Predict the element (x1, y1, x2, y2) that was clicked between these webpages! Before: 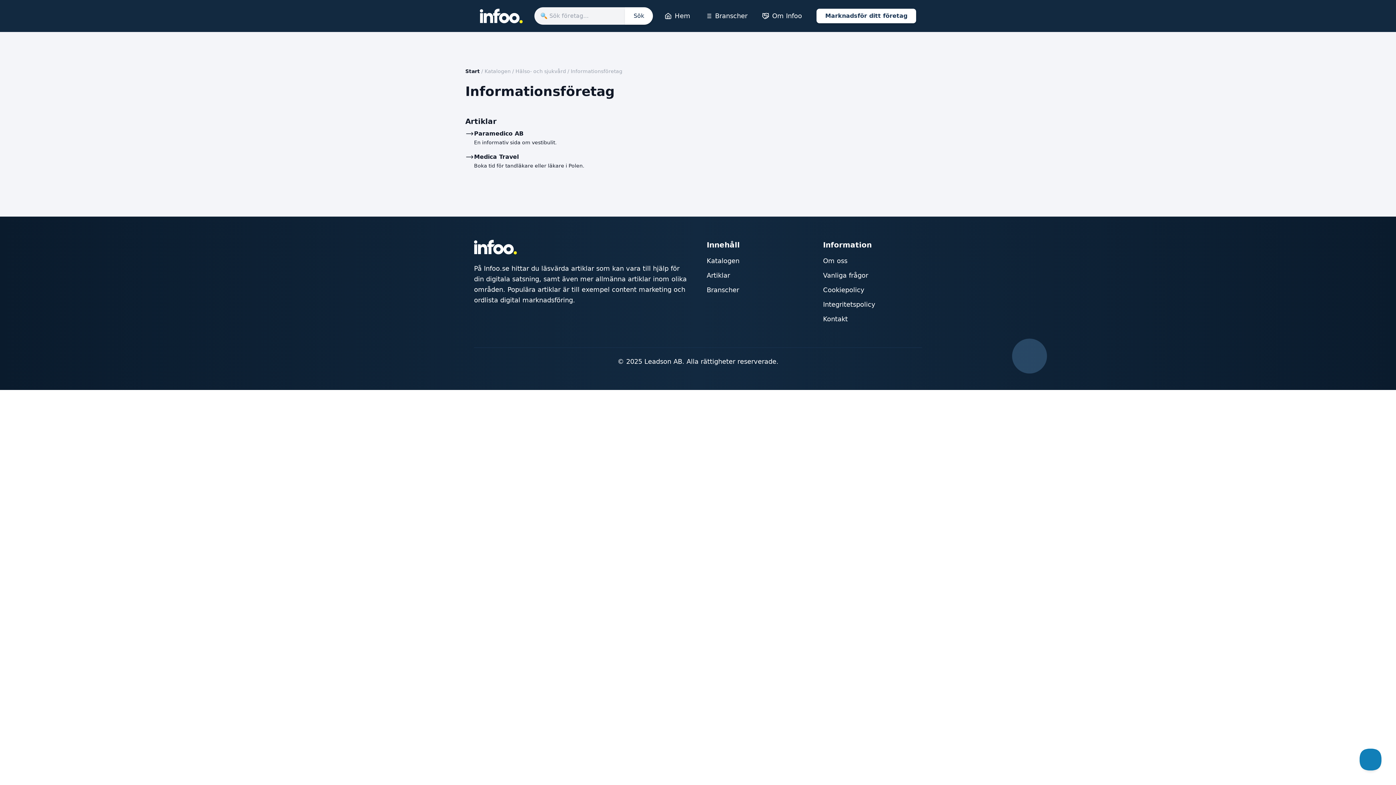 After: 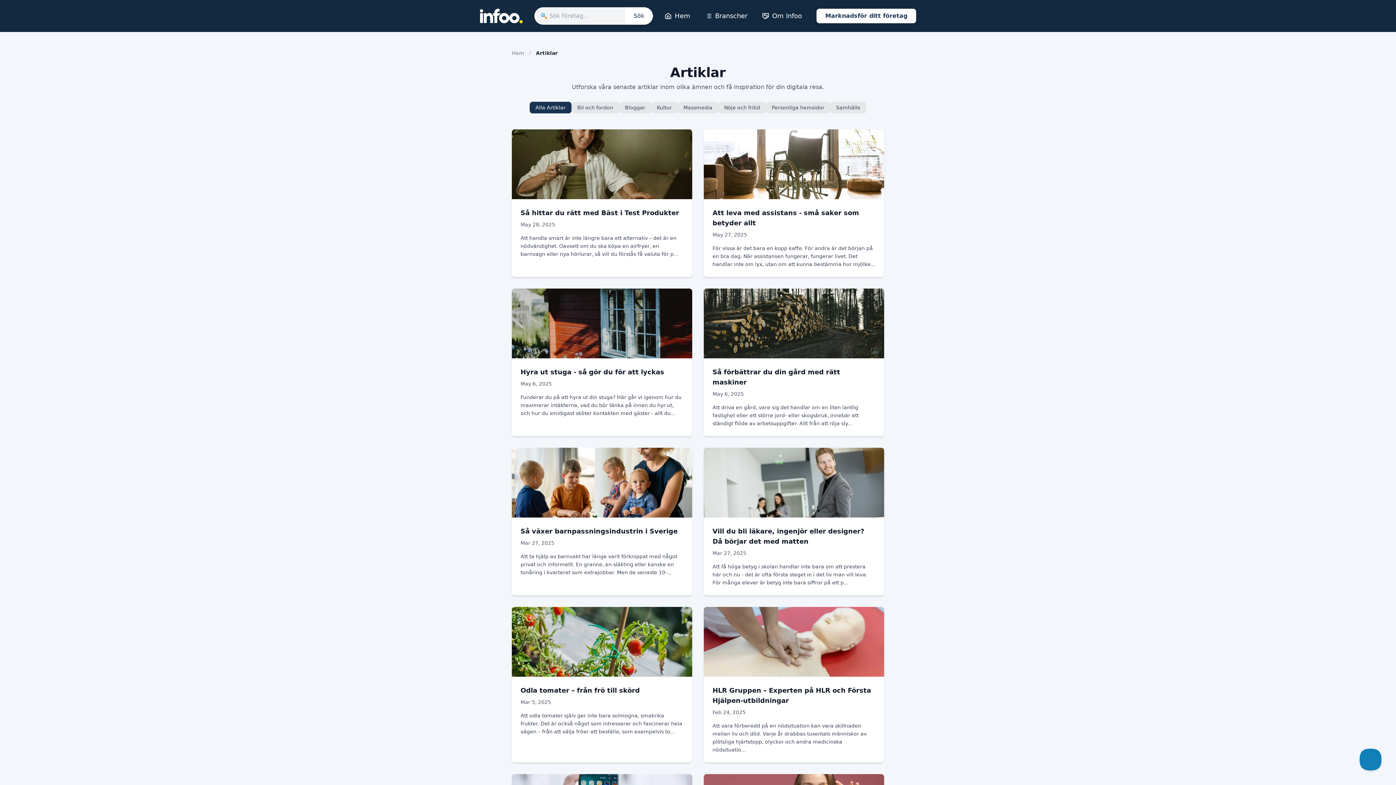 Action: bbox: (706, 467, 730, 474) label: Artiklar